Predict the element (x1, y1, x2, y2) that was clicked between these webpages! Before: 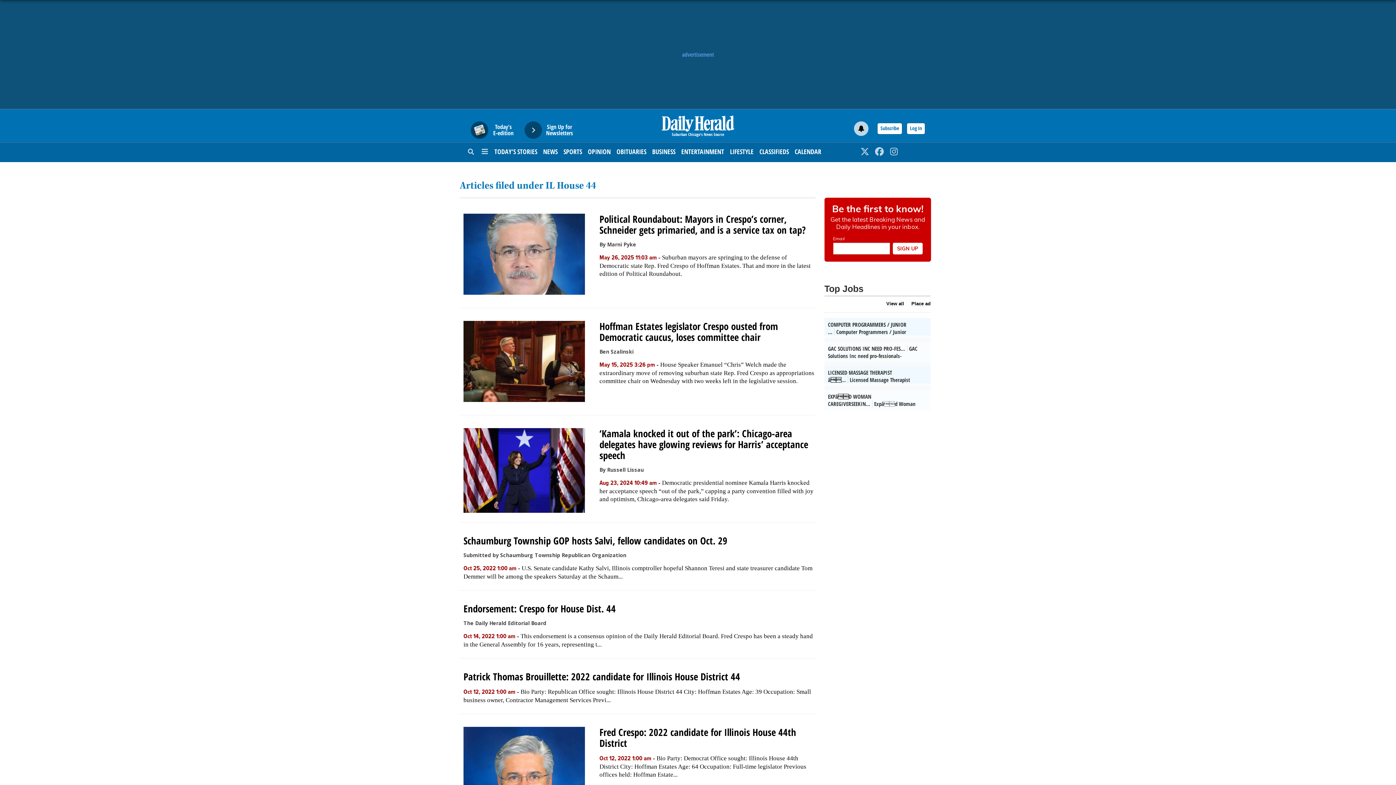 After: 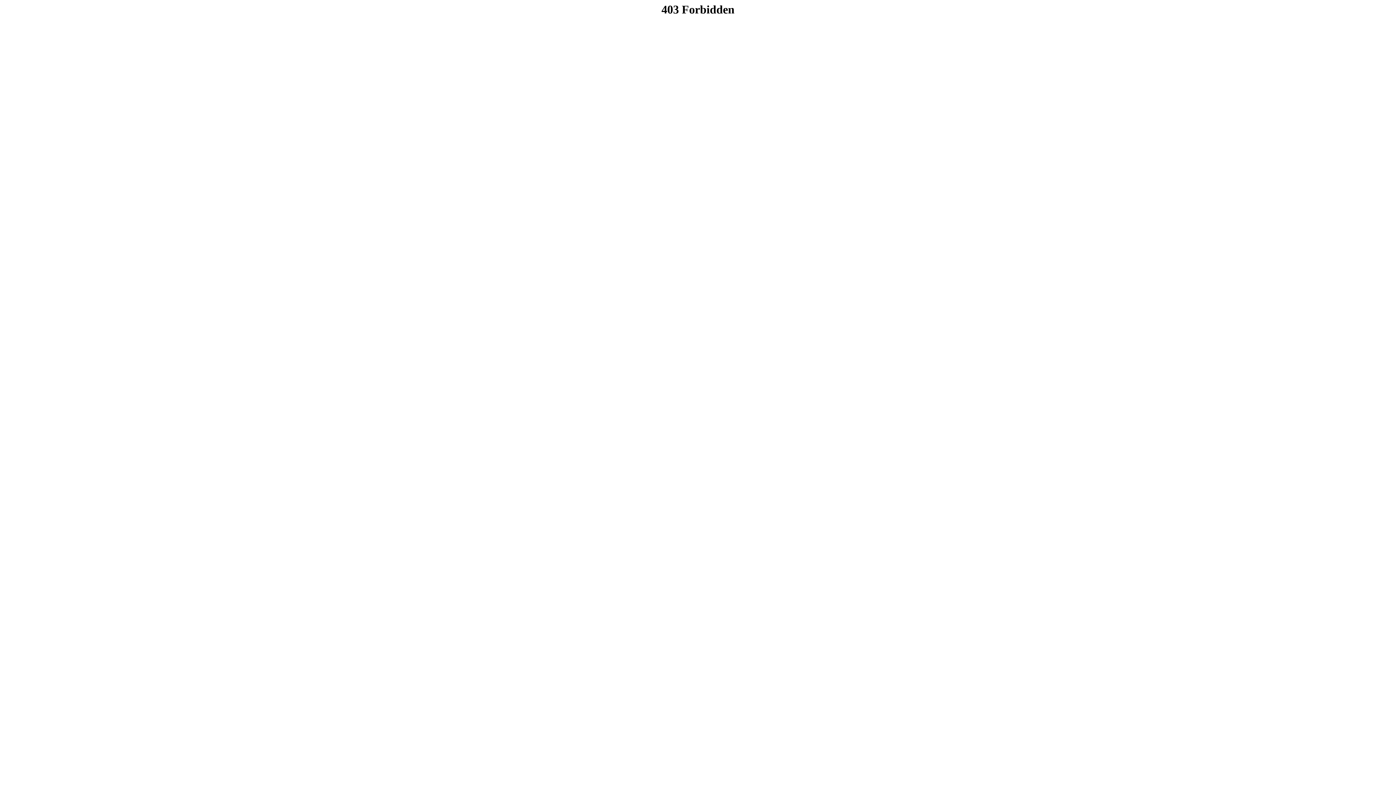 Action: bbox: (886, 301, 904, 306) label: View all